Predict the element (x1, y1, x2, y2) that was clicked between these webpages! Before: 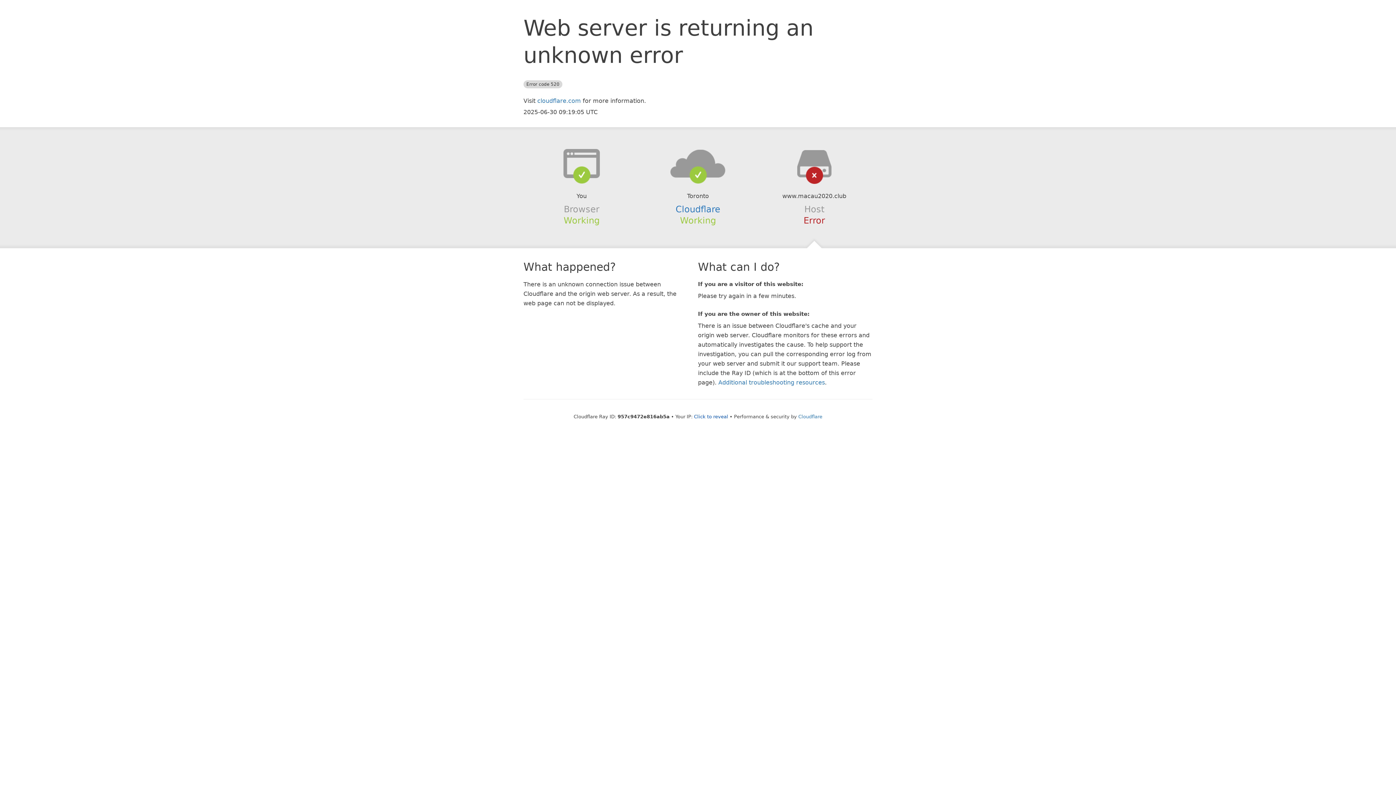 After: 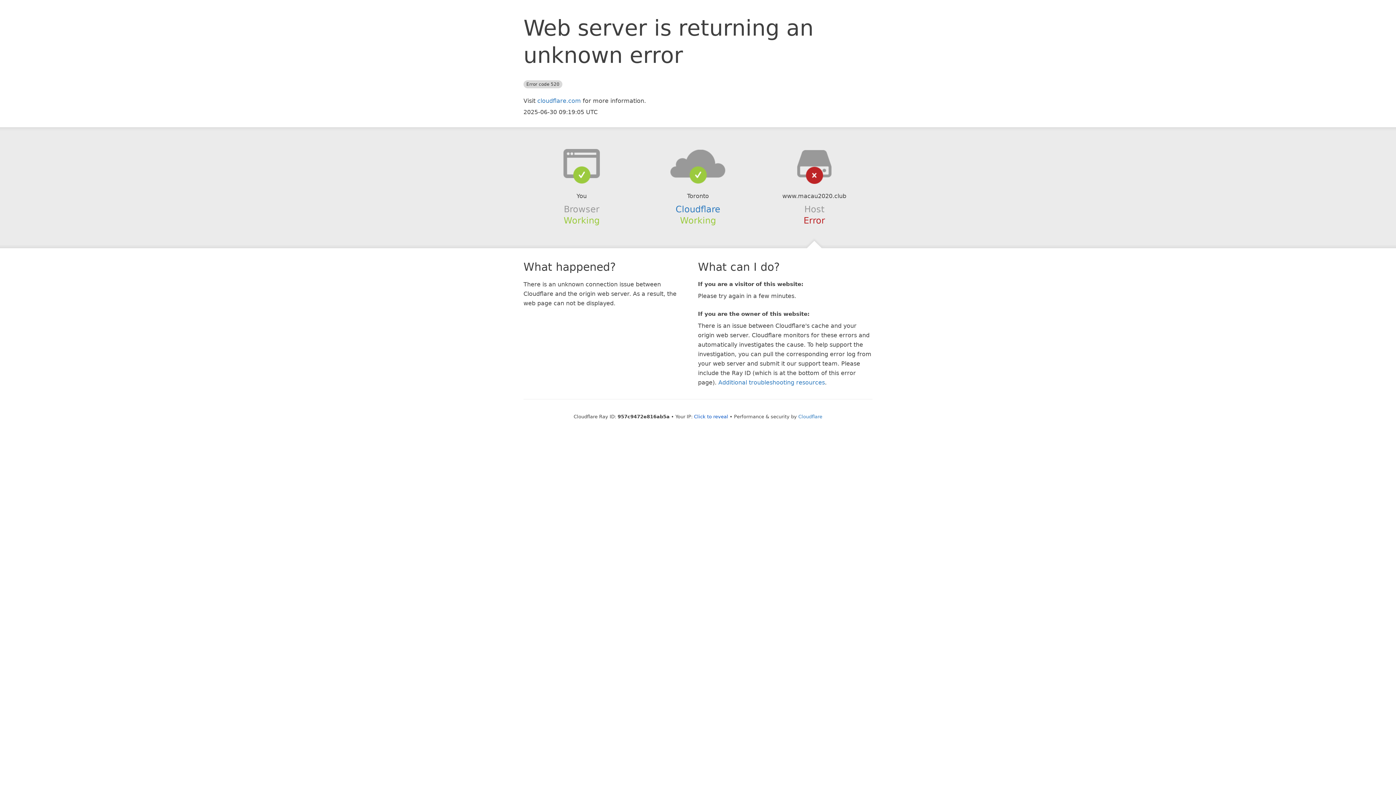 Action: bbox: (639, 148, 756, 178)